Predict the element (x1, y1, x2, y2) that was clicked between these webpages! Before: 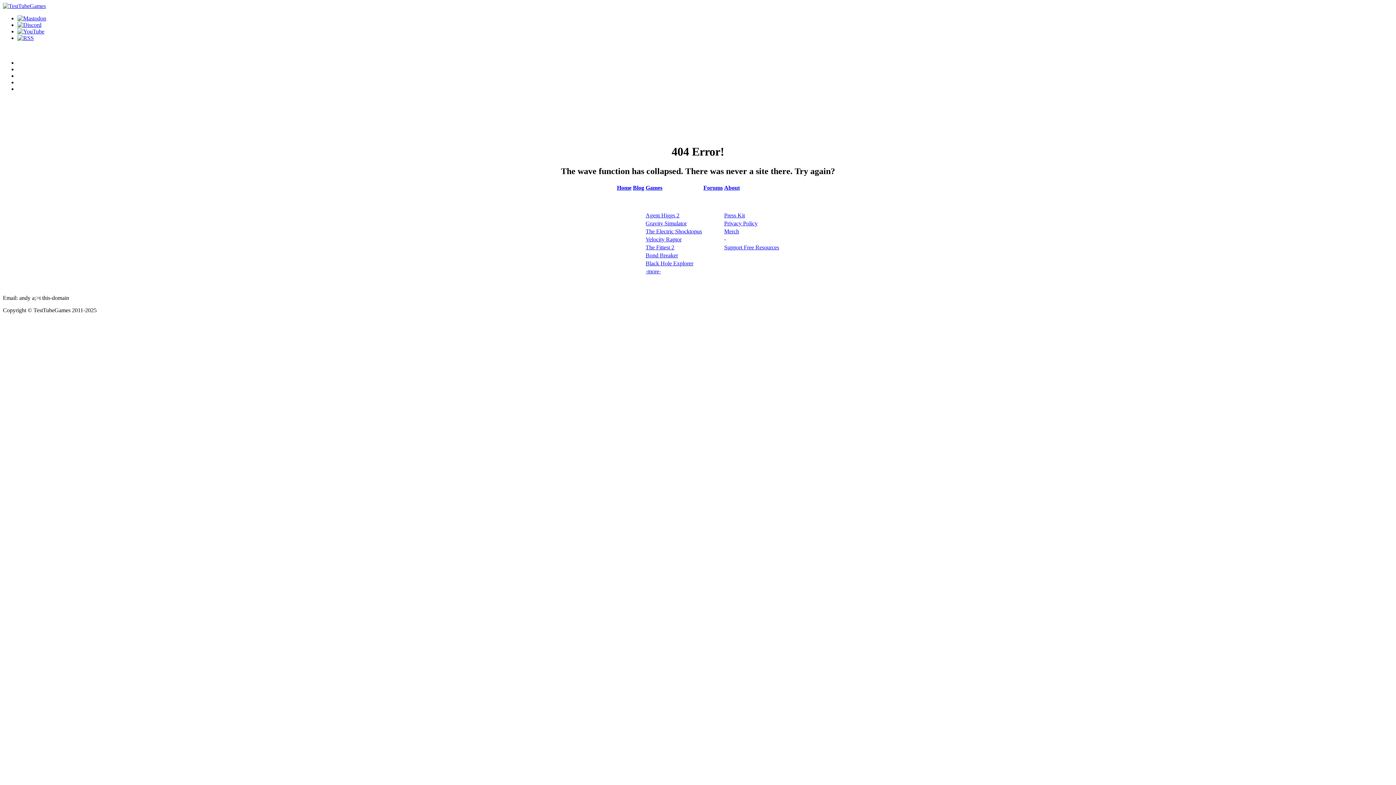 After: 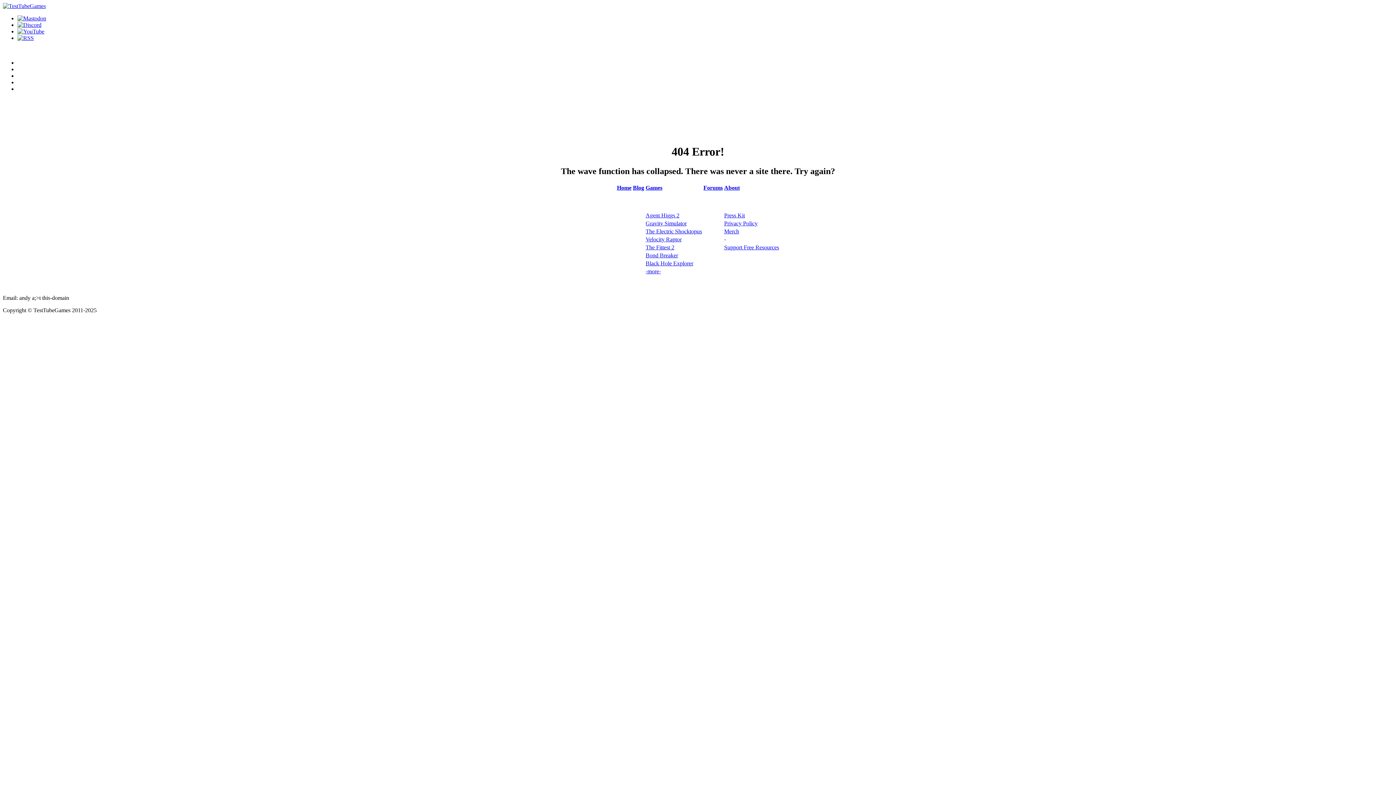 Action: label: Agent Higgs 2 bbox: (645, 212, 679, 218)